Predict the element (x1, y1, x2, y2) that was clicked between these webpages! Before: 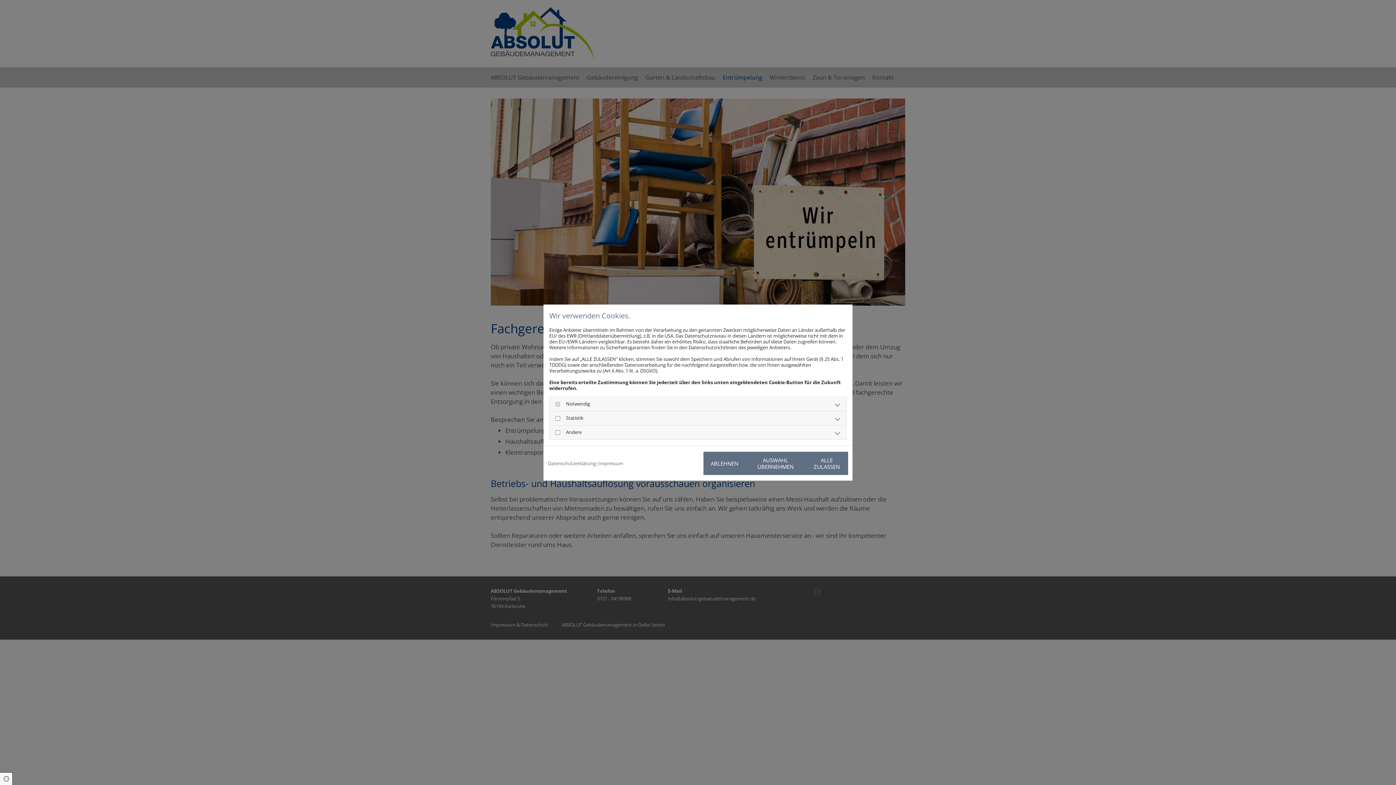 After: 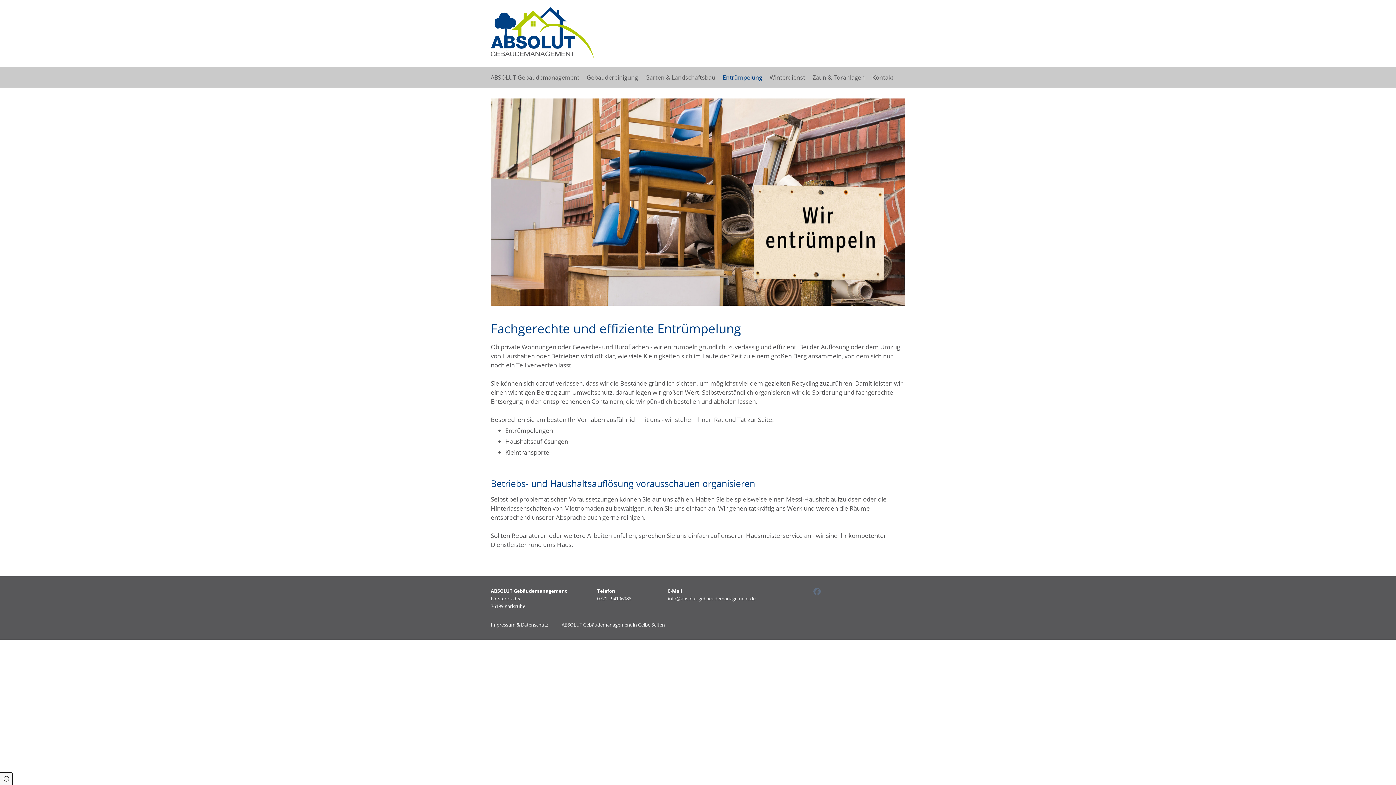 Action: bbox: (703, 451, 745, 475) label: ABLEHNEN